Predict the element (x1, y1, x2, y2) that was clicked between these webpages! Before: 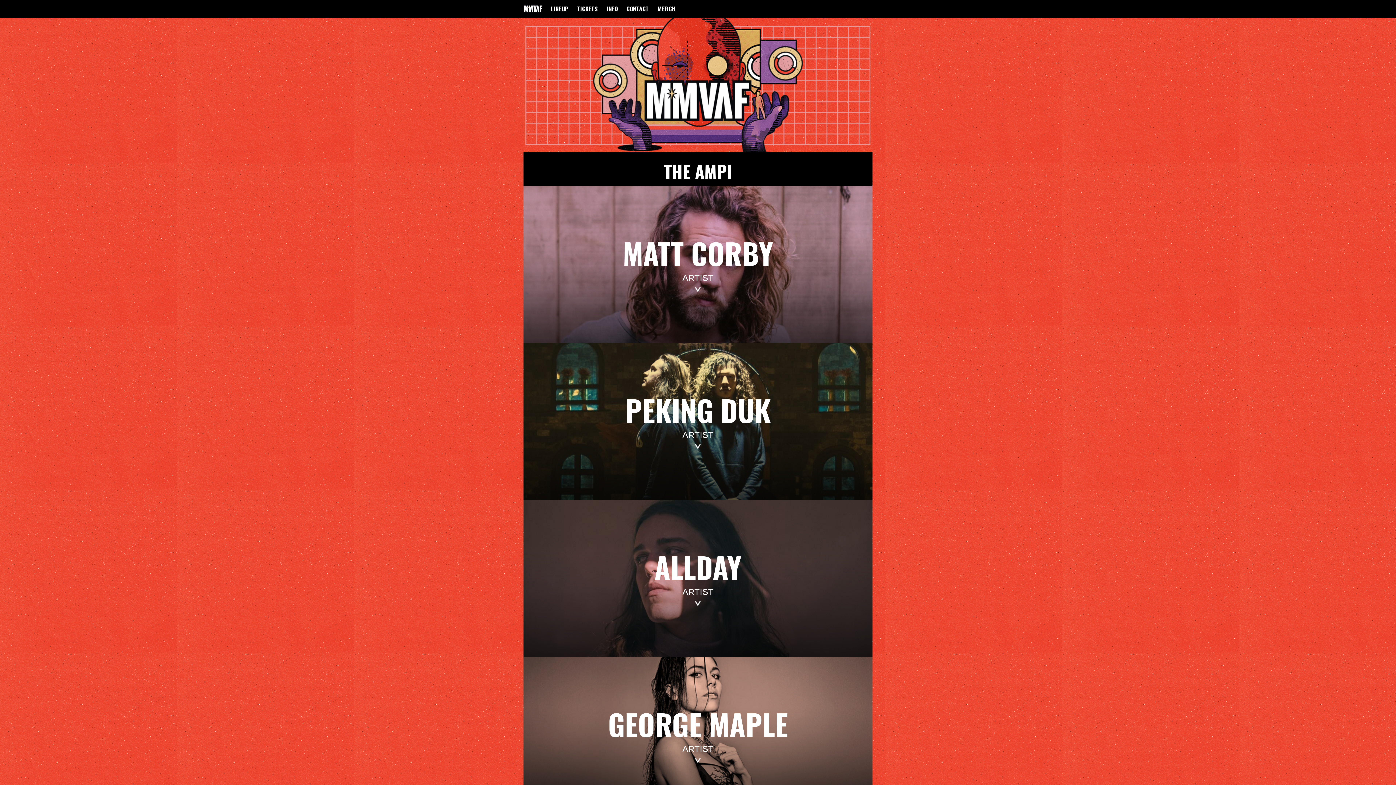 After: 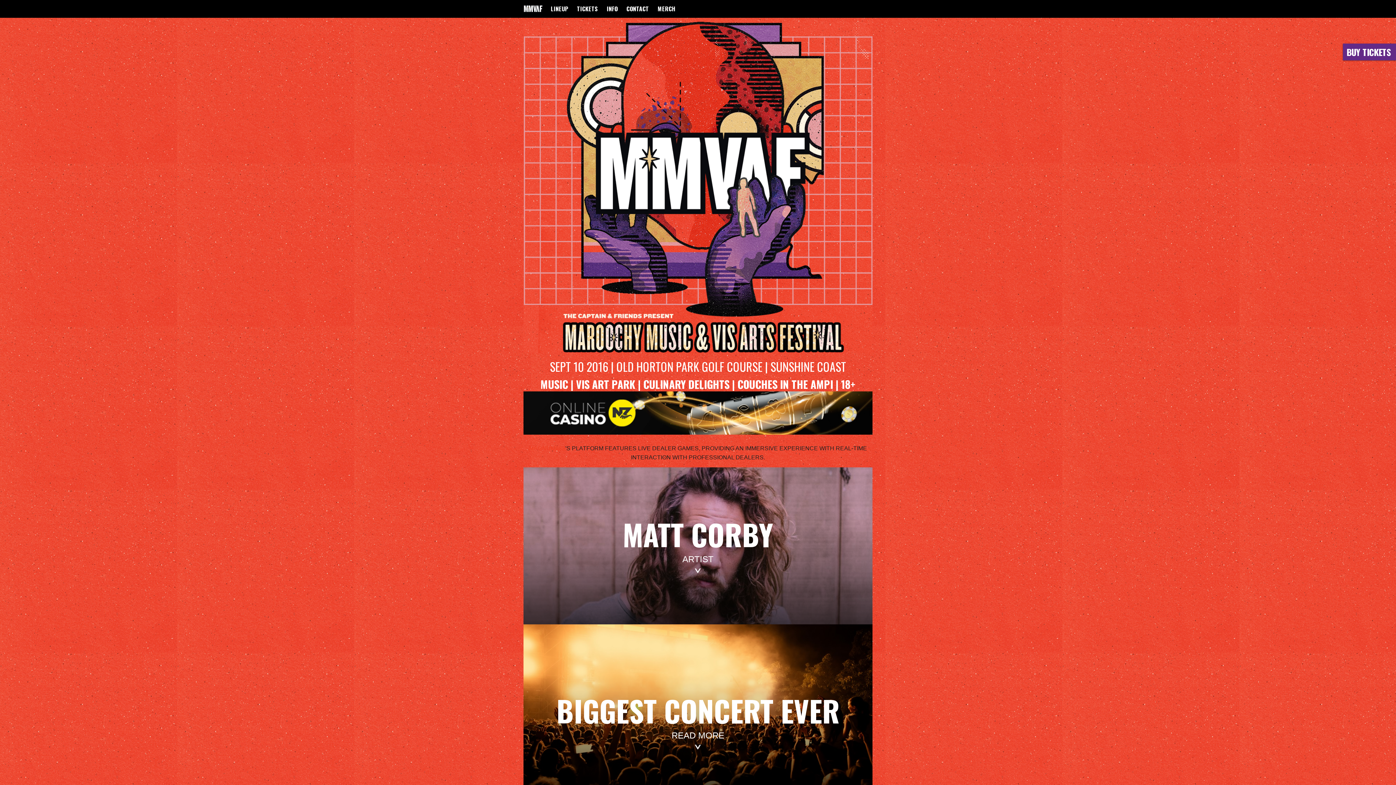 Action: label: HOME bbox: (523, 5, 542, 12)